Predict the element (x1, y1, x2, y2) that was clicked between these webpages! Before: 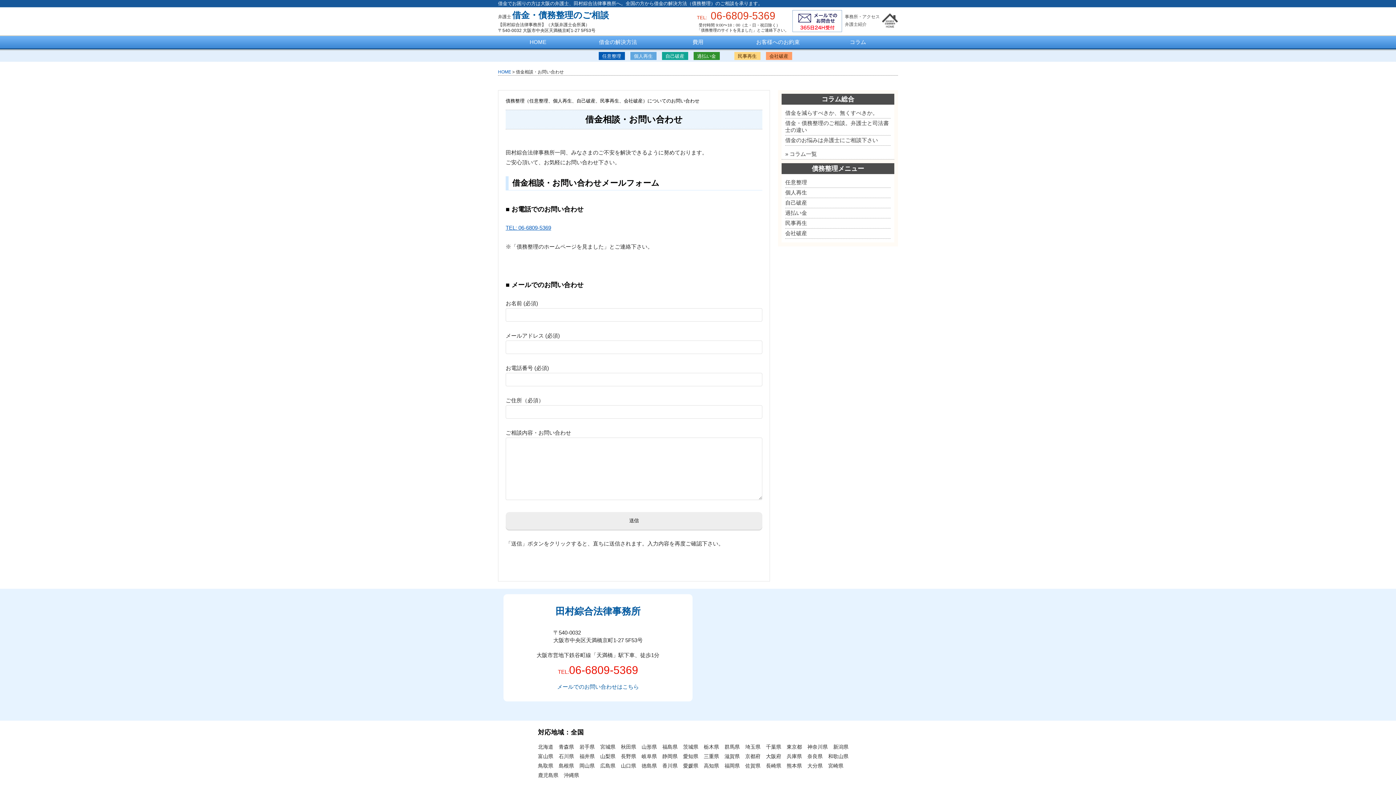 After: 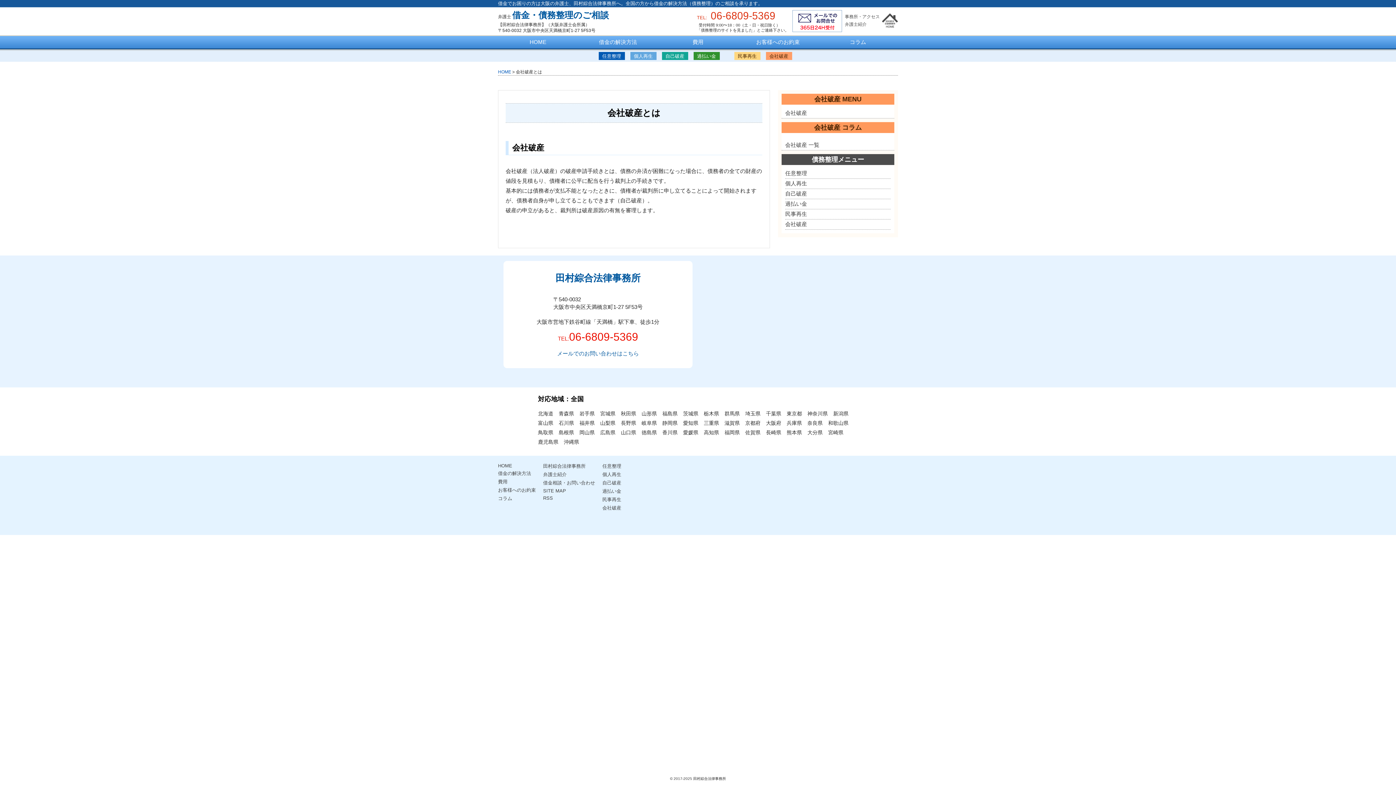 Action: bbox: (785, 228, 890, 238) label: 会社破産